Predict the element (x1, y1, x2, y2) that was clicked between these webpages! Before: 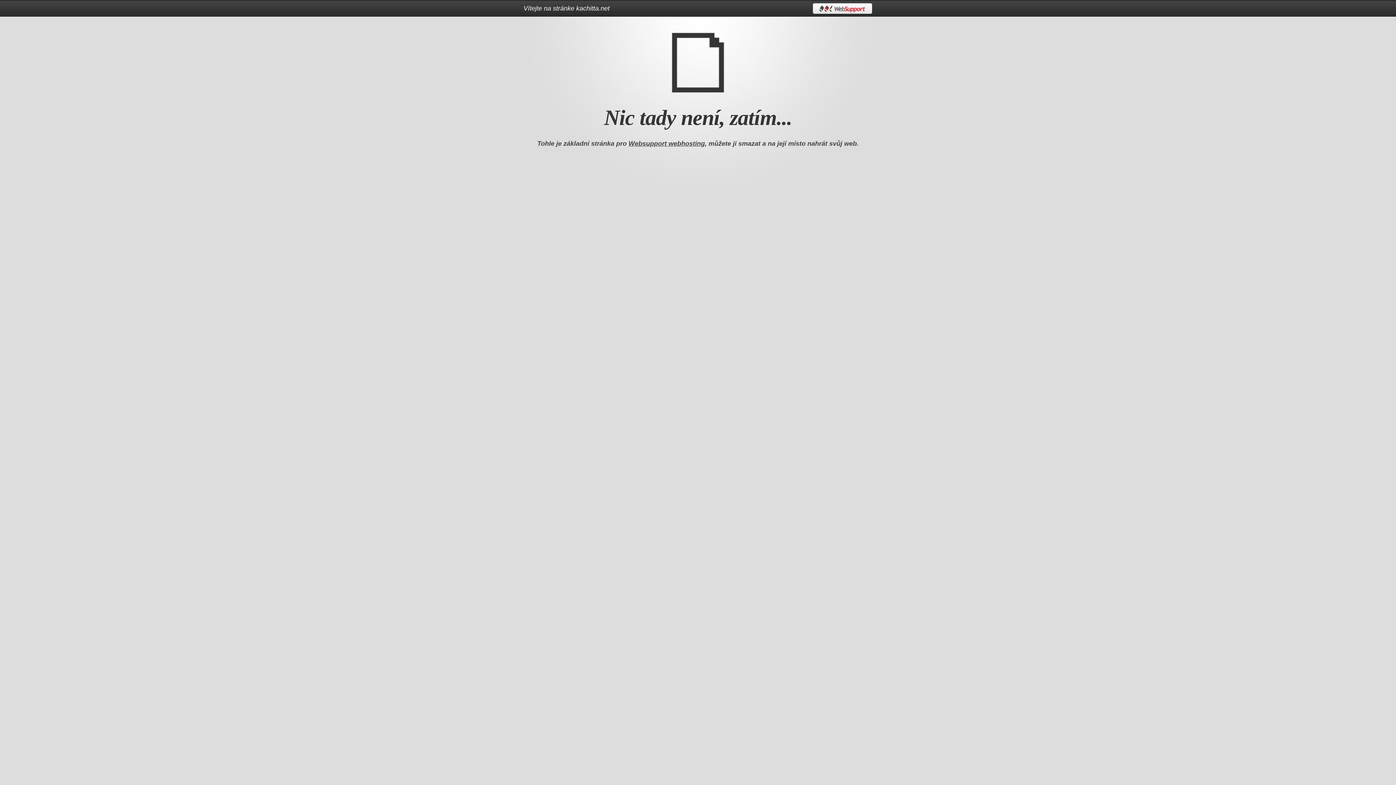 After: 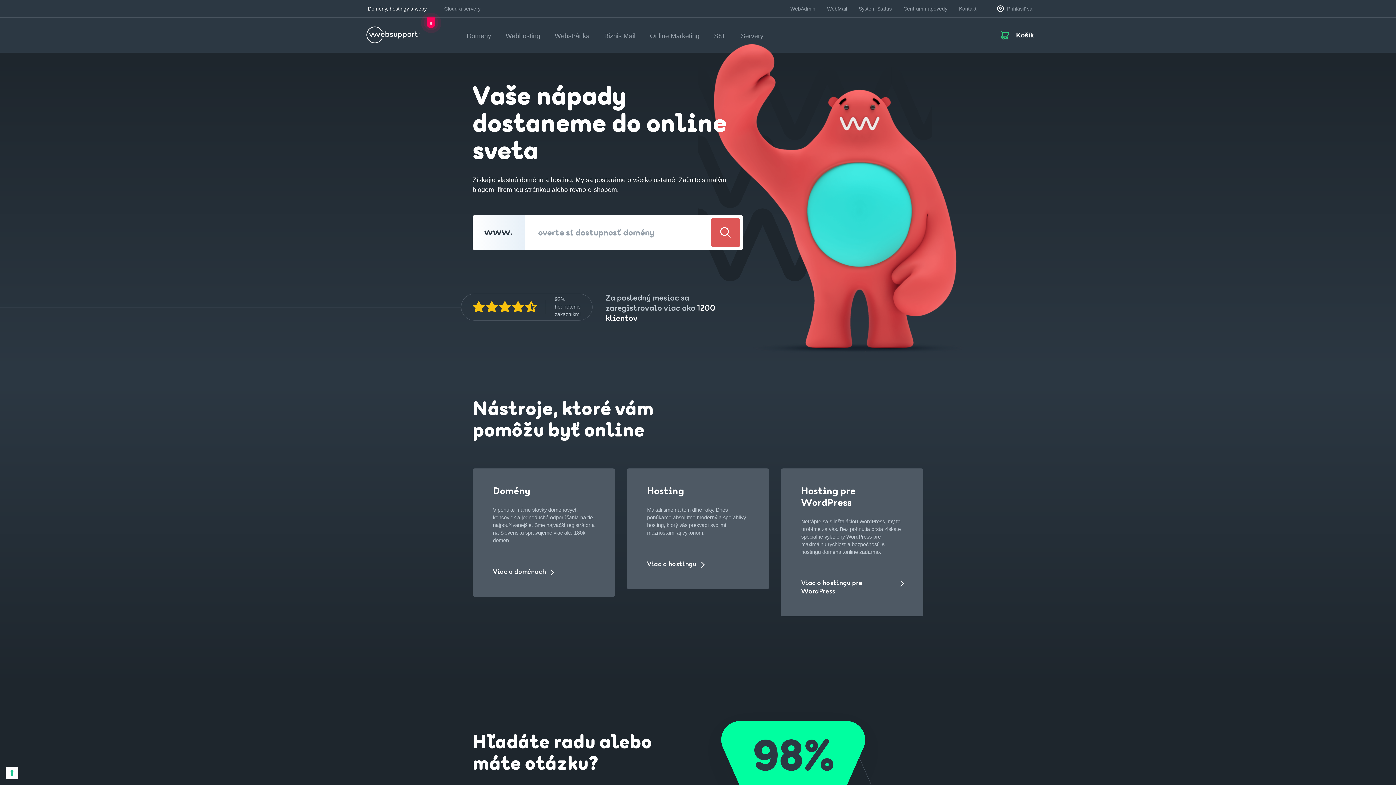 Action: label: Websupport webhosting bbox: (628, 140, 705, 147)